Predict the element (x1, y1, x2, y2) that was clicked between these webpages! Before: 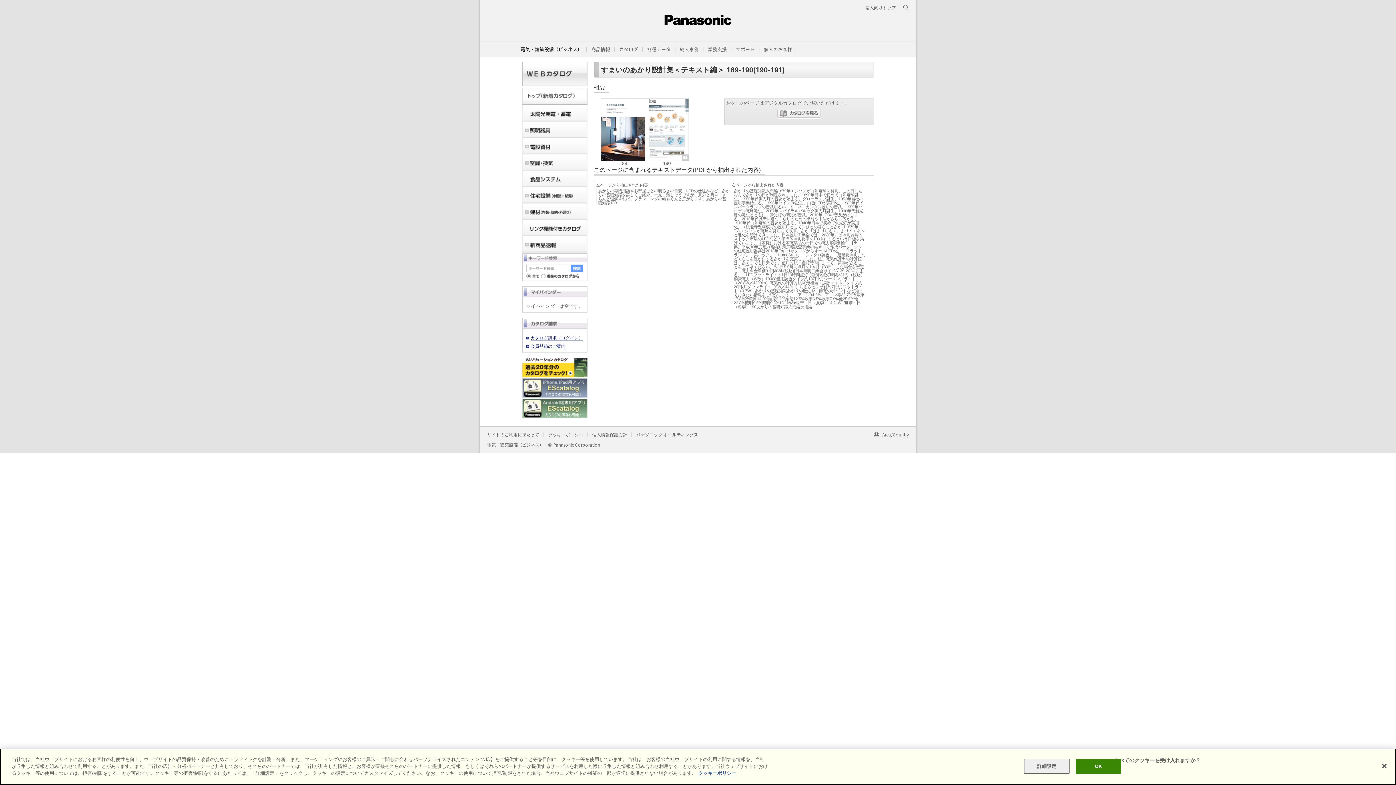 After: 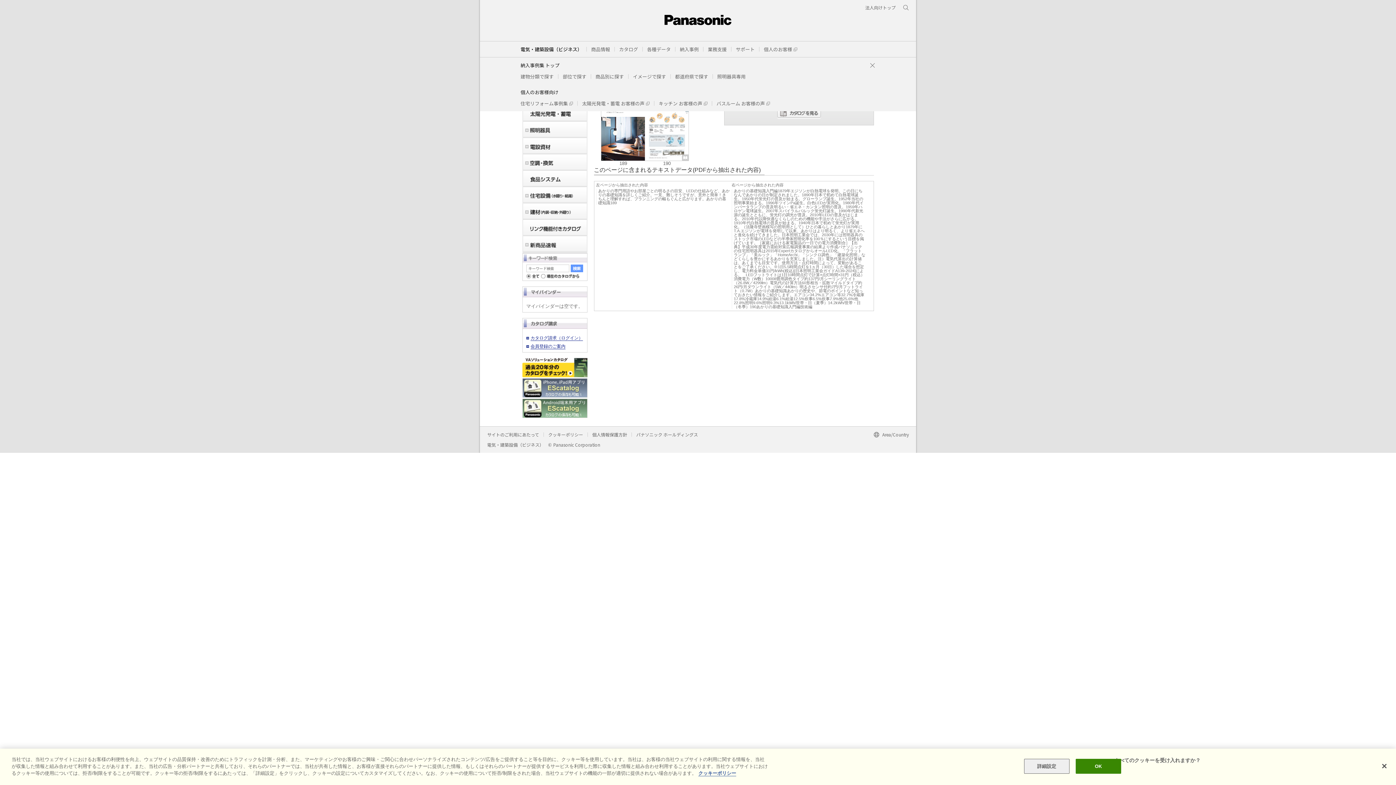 Action: label: 納入事例 bbox: (680, 45, 698, 52)